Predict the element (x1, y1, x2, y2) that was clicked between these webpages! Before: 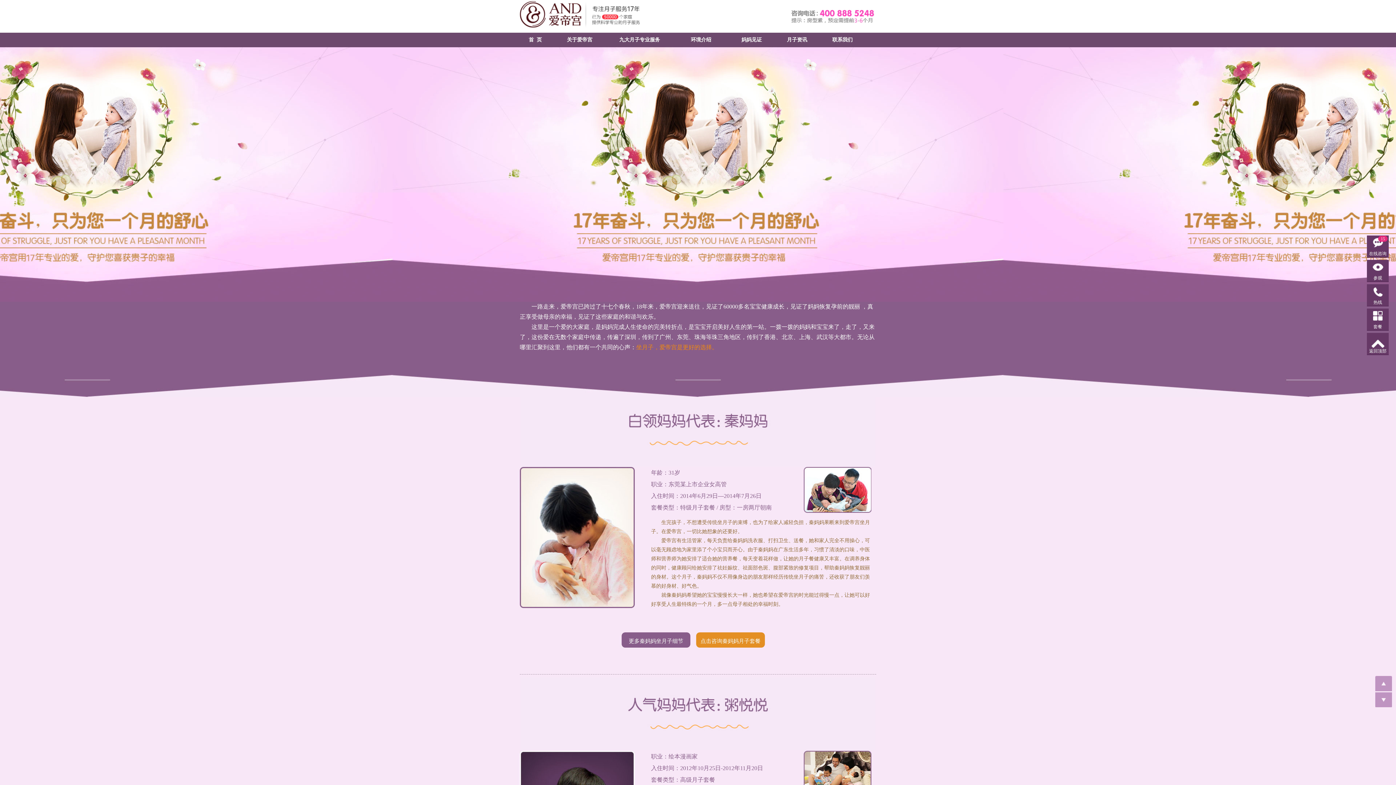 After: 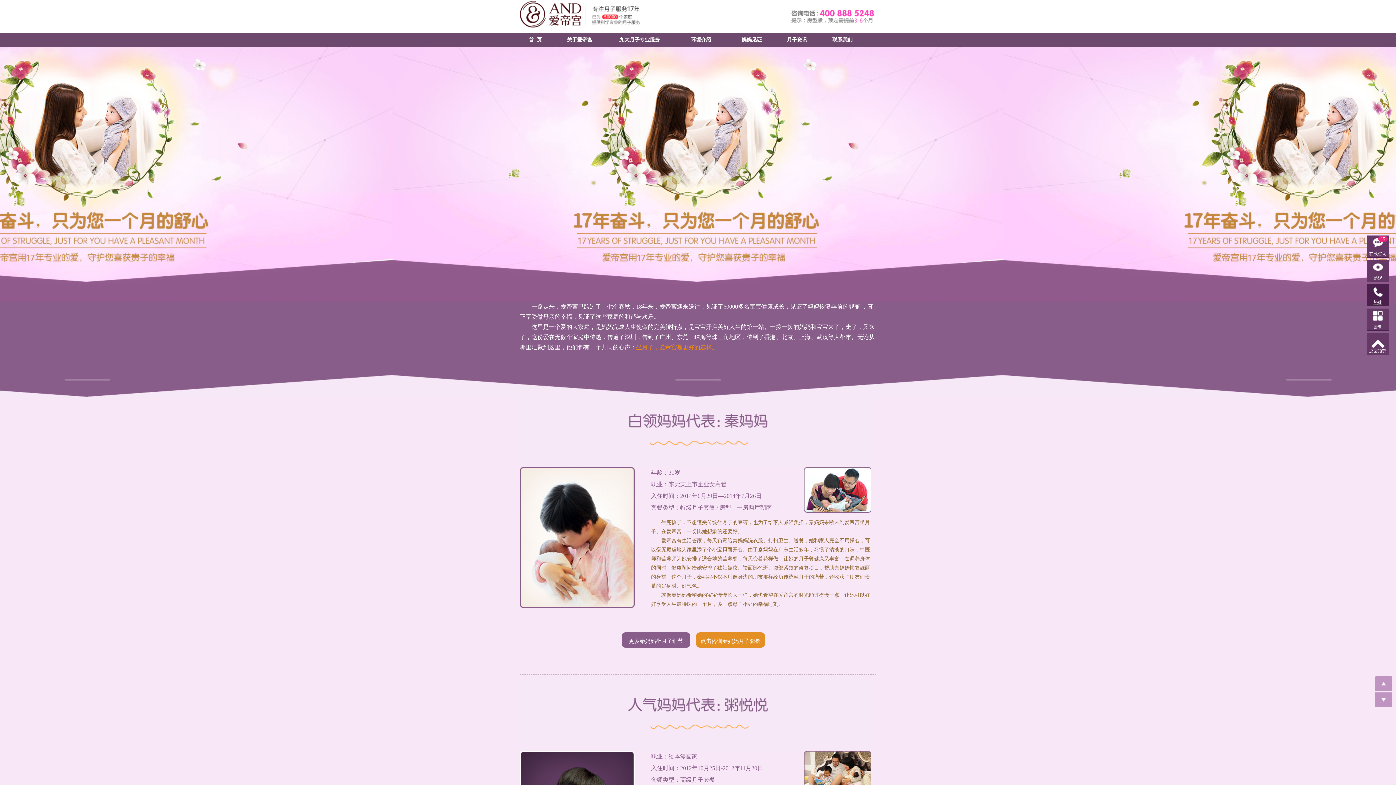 Action: bbox: (1367, 284, 1389, 306) label: 热线